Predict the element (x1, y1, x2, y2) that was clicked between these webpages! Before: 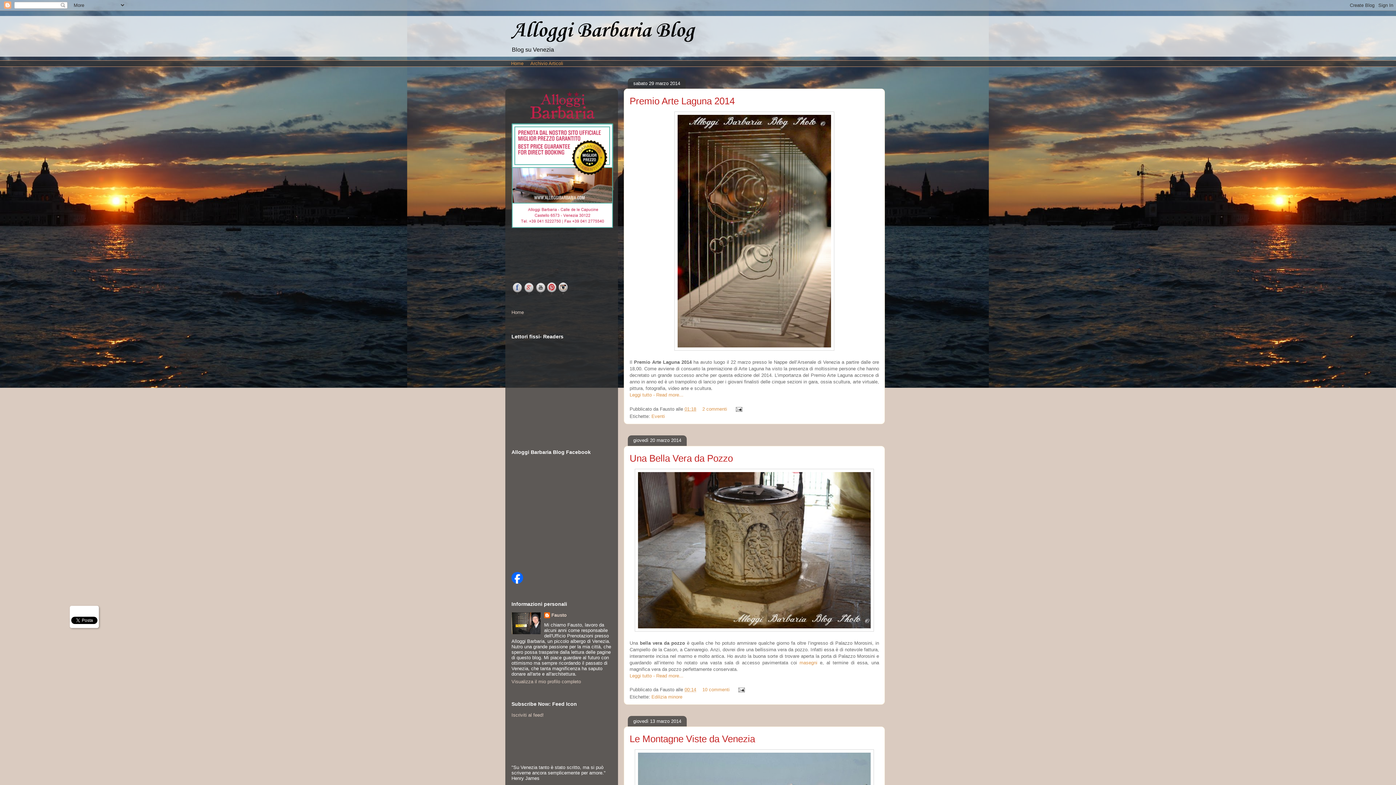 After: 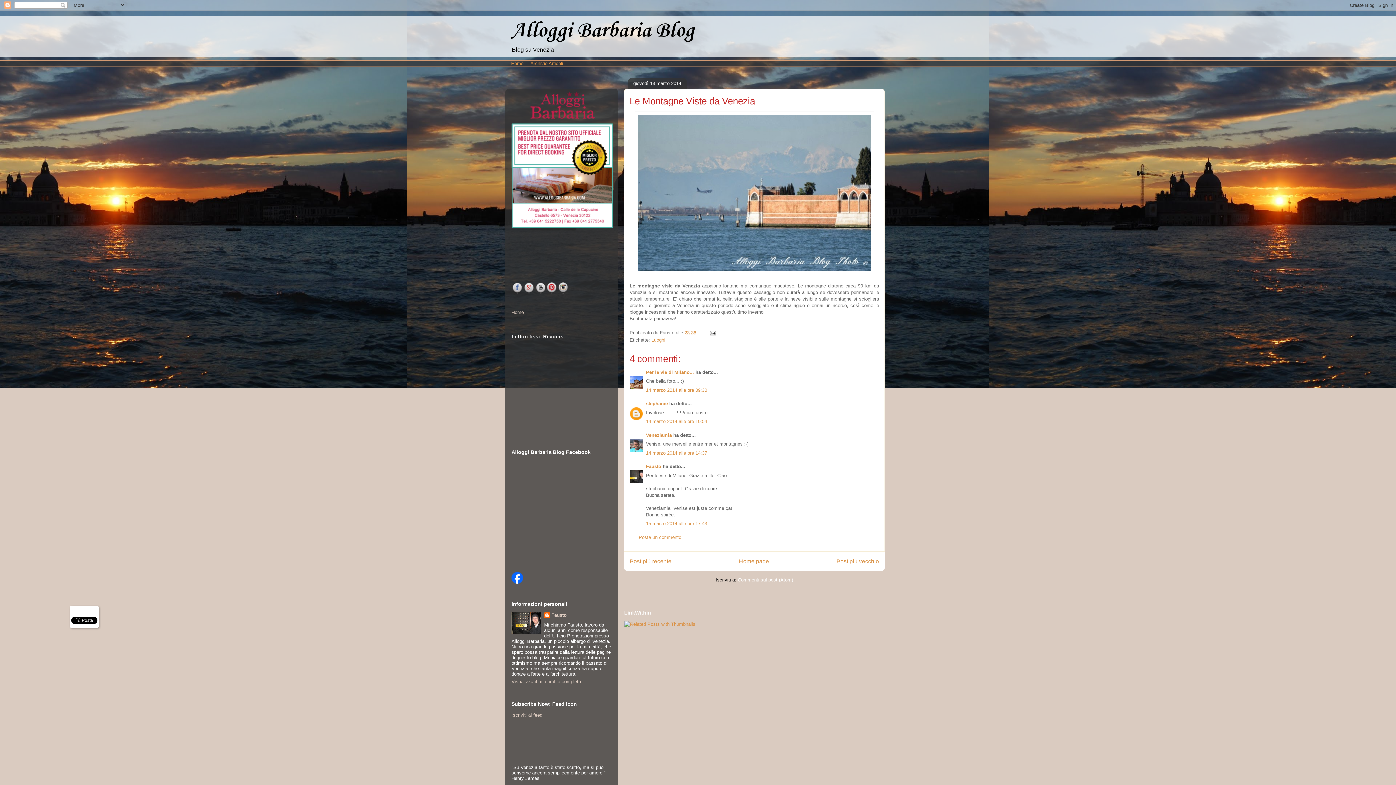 Action: label: Le Montagne Viste da Venezia bbox: (629, 733, 755, 744)